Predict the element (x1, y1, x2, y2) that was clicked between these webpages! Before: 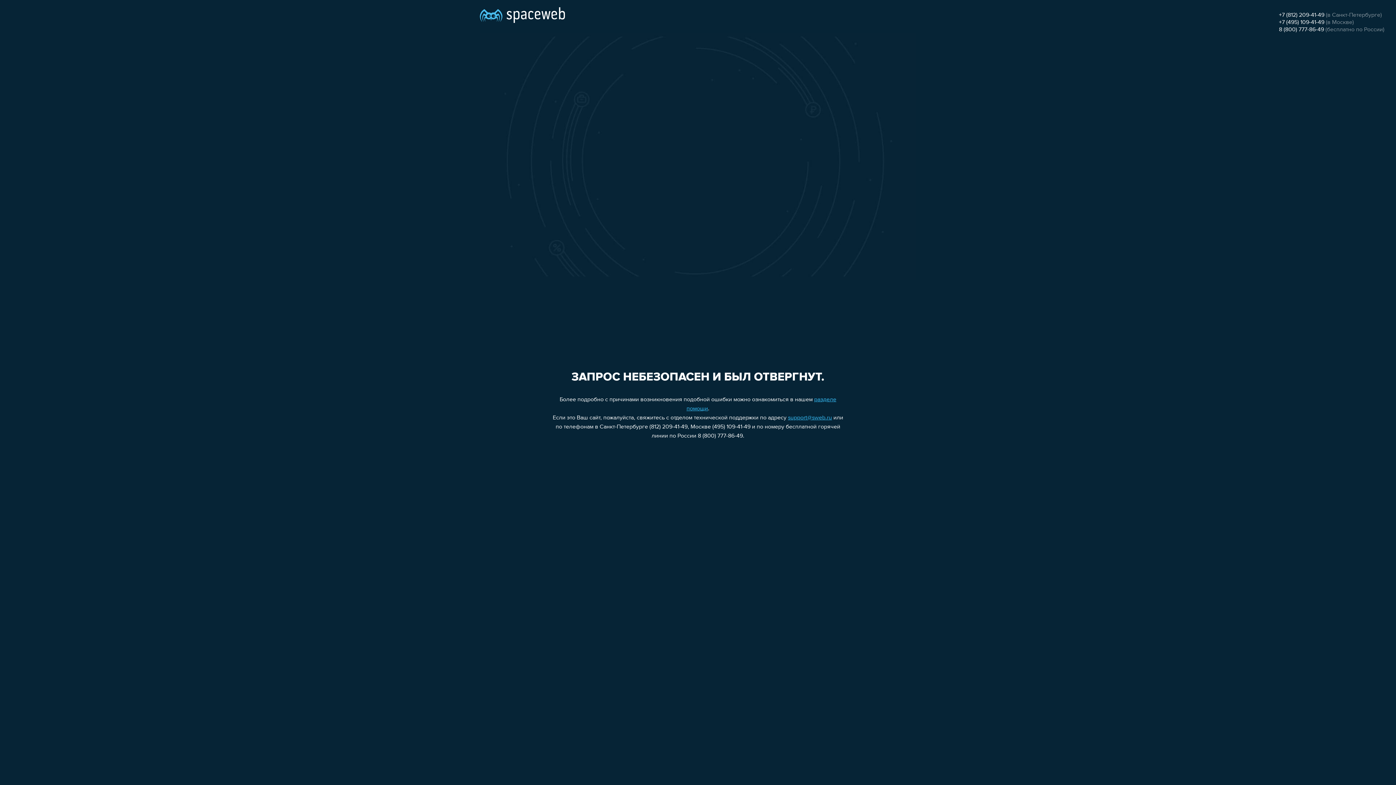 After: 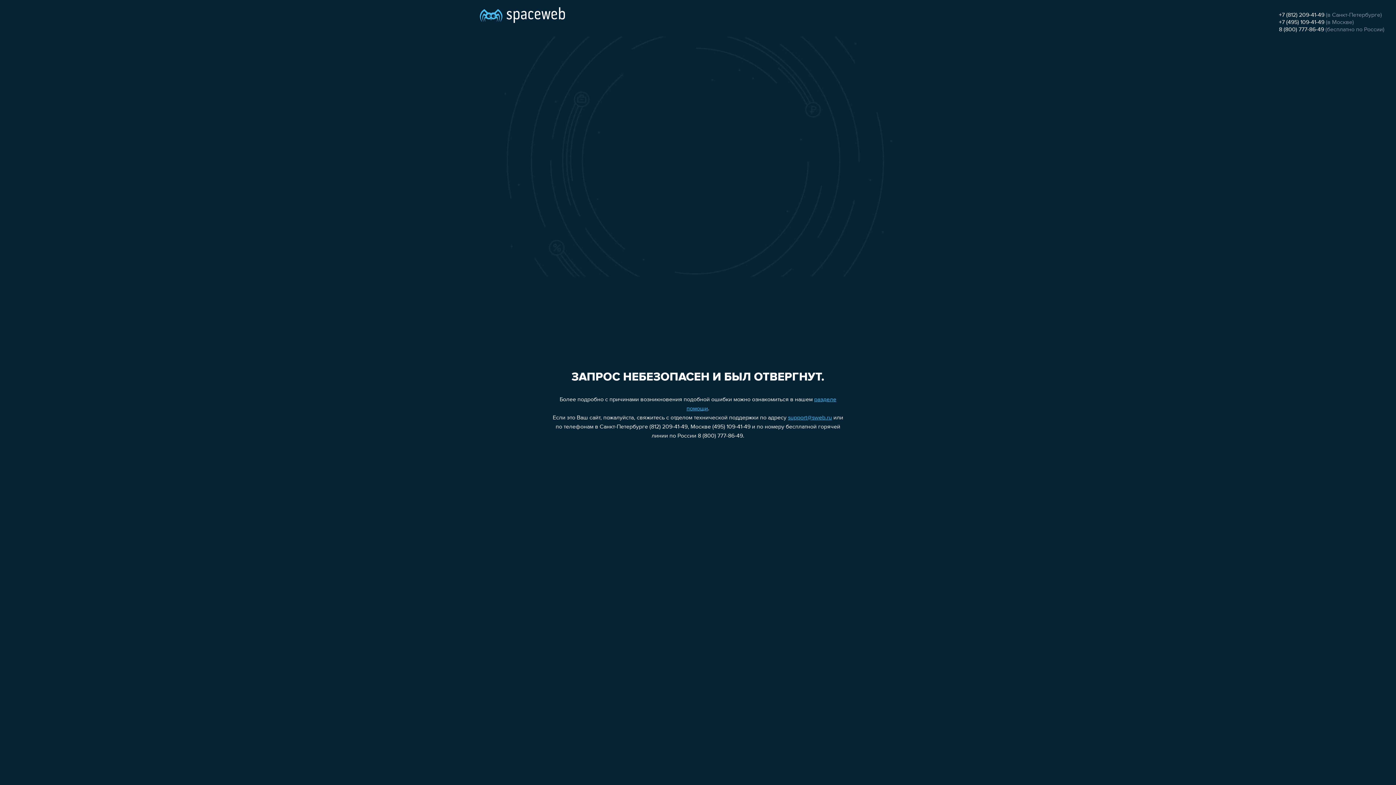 Action: label: +7 (812) 209-41-49 bbox: (1279, 12, 1324, 18)